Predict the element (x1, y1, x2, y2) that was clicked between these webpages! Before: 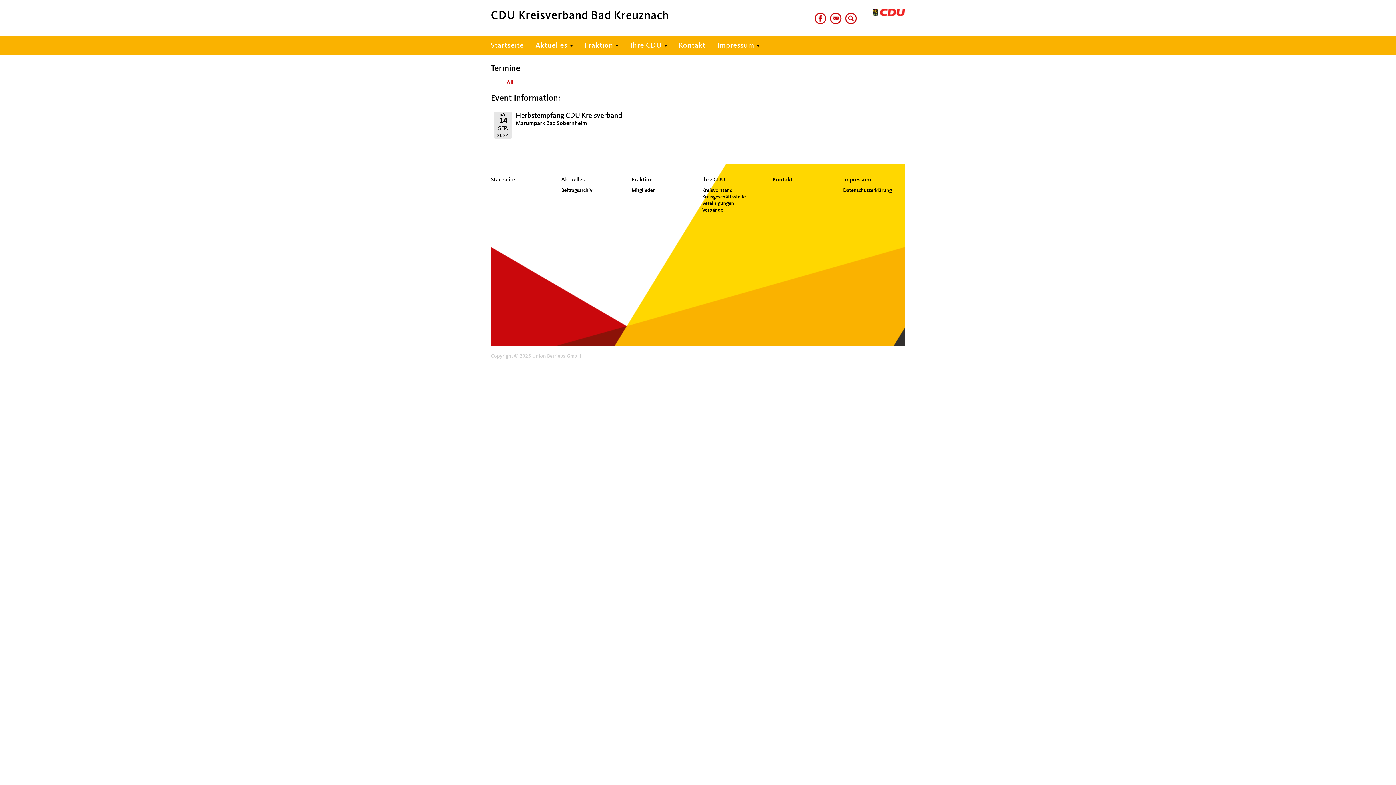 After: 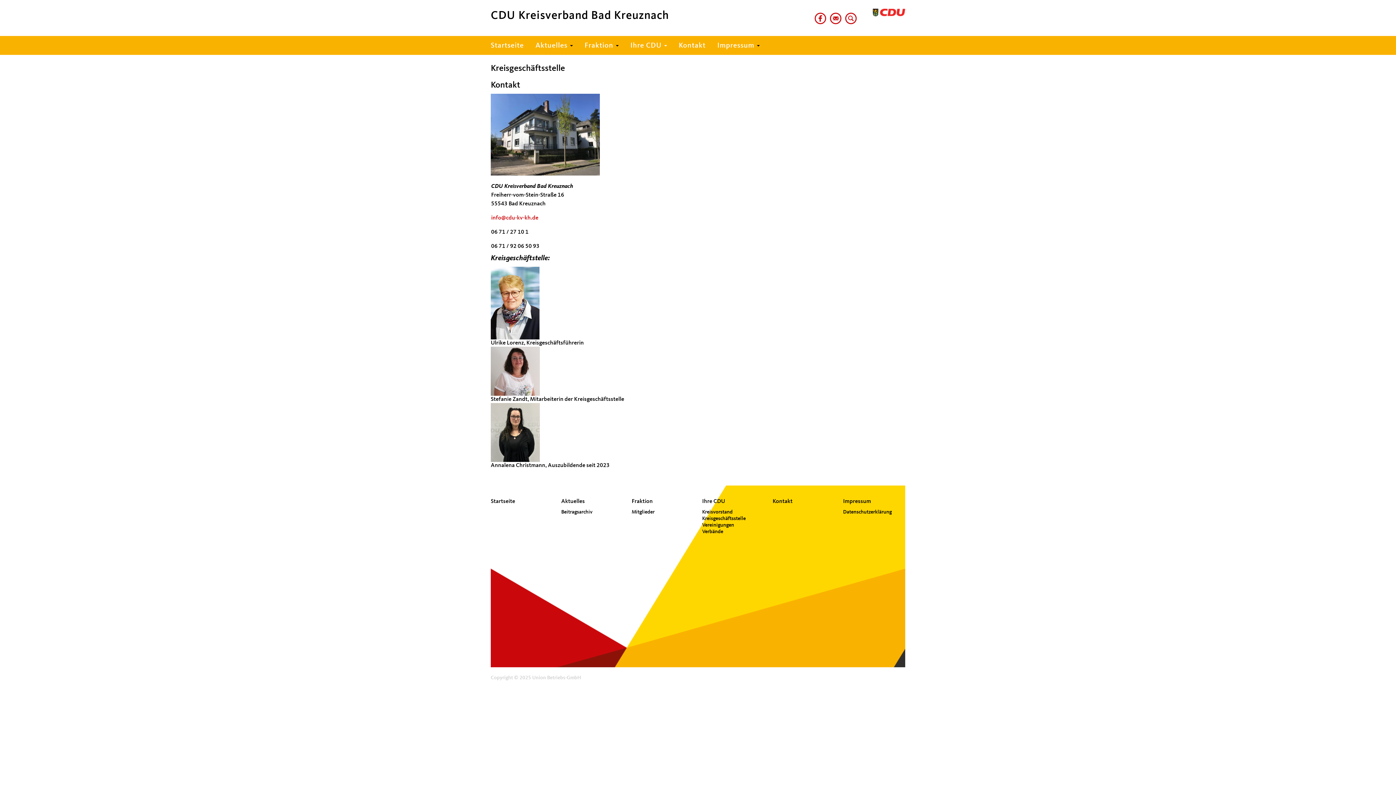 Action: label: Kreisgeschäftsstelle bbox: (702, 193, 764, 200)